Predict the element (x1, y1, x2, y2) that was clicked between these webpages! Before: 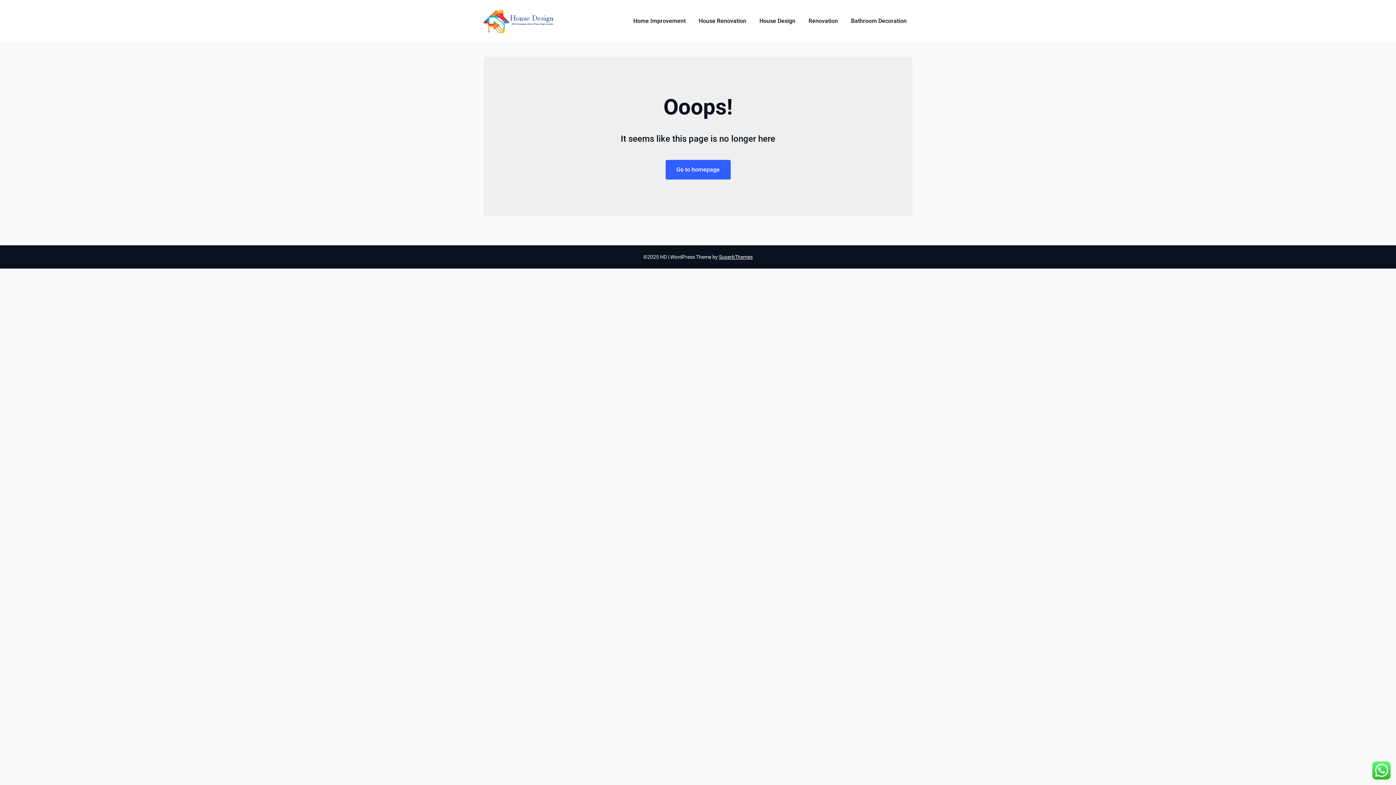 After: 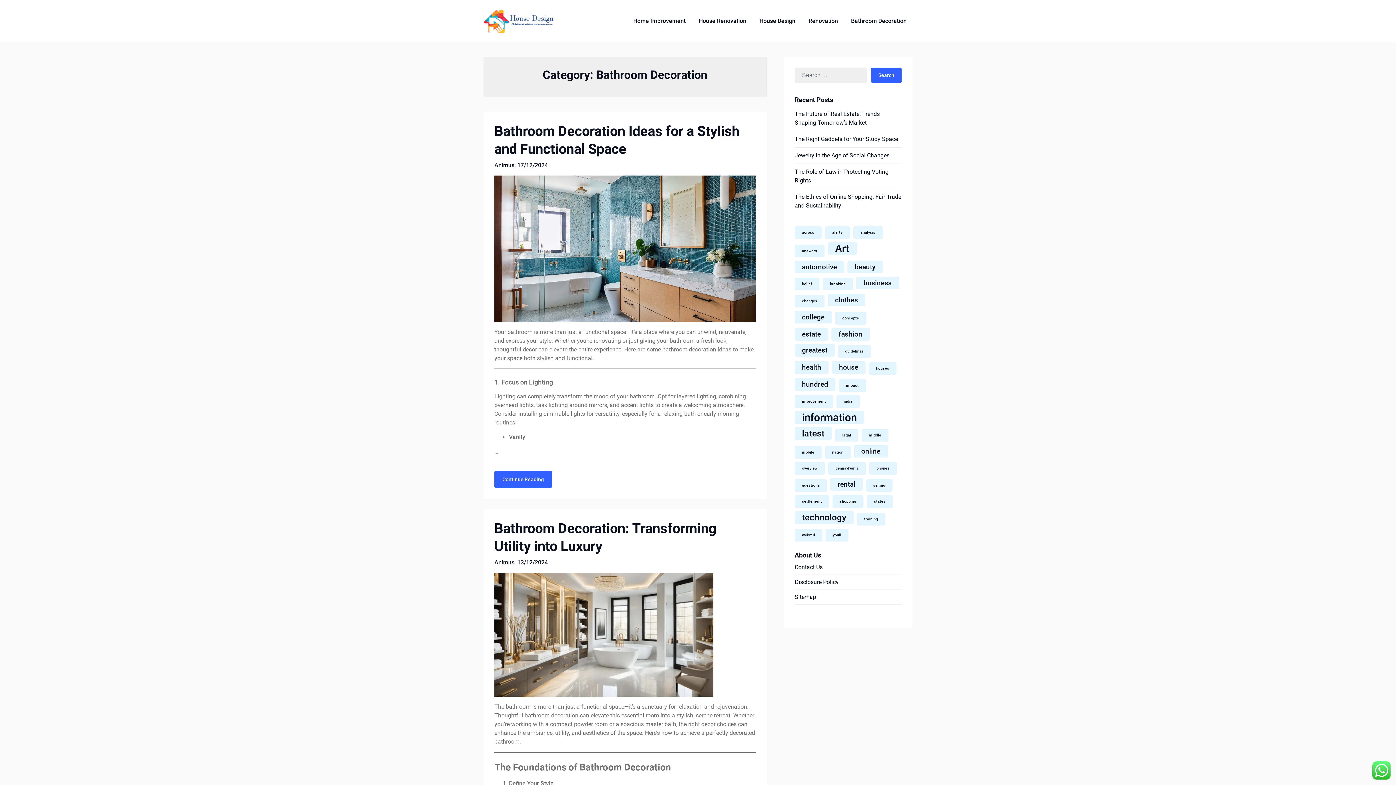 Action: bbox: (845, 8, 912, 33) label: Bathroom Decoration